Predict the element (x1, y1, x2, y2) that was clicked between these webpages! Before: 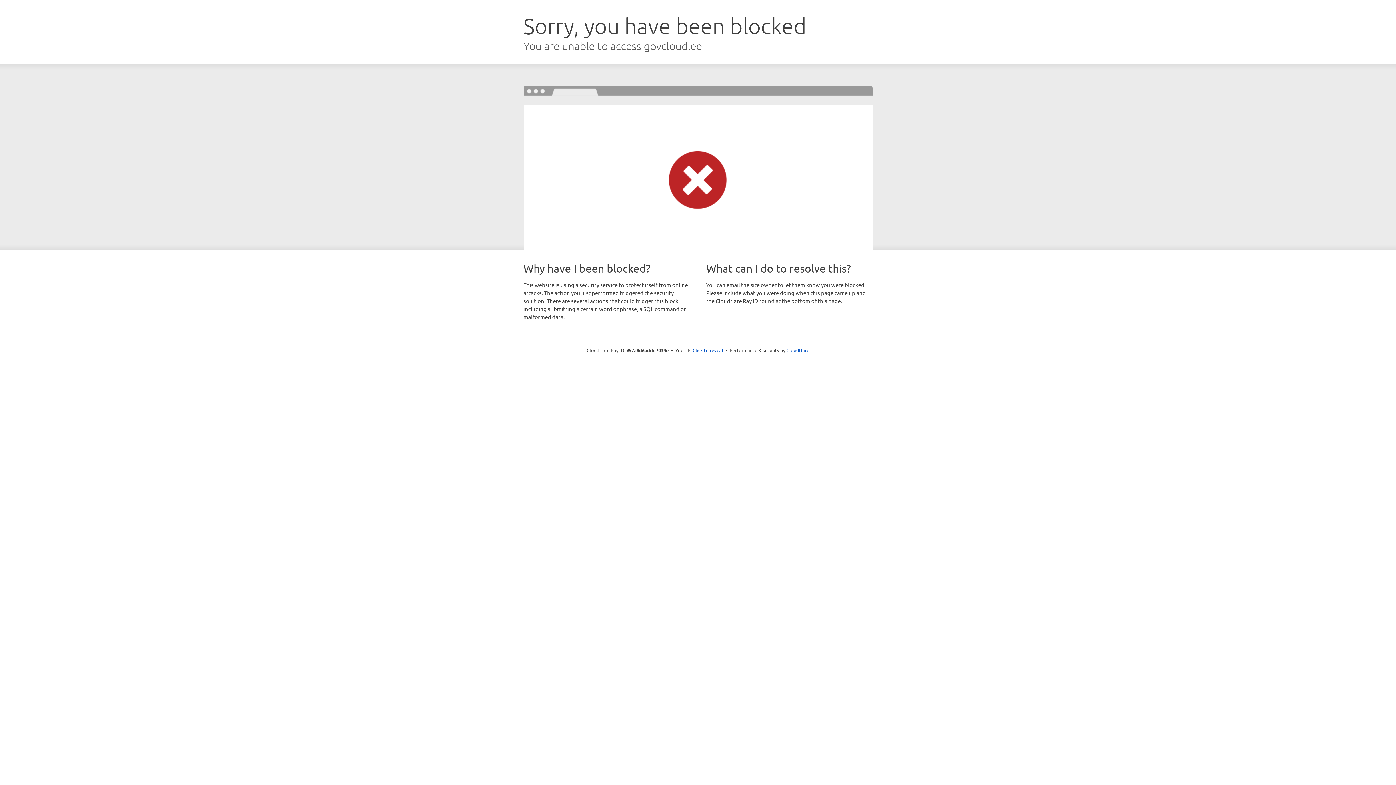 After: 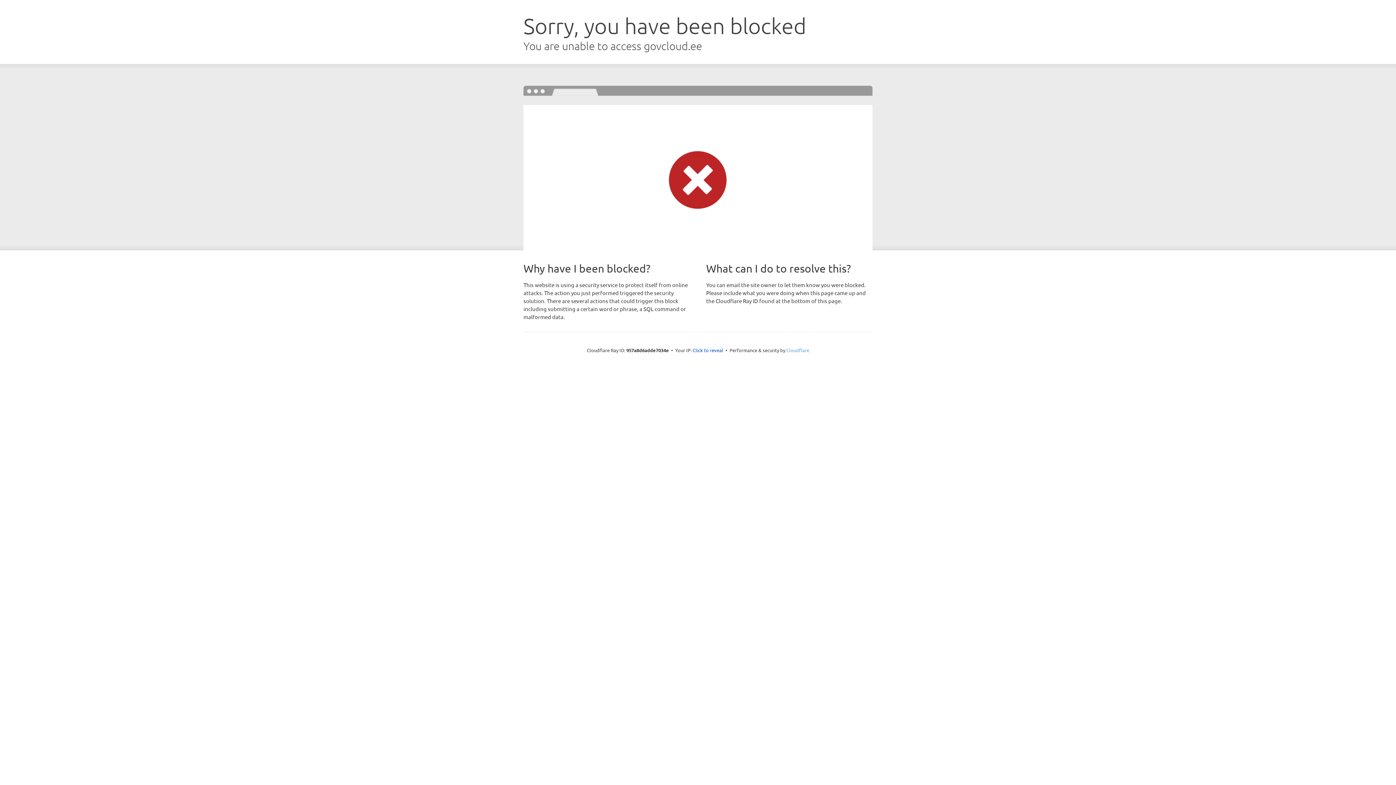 Action: label: Cloudflare bbox: (786, 347, 809, 353)